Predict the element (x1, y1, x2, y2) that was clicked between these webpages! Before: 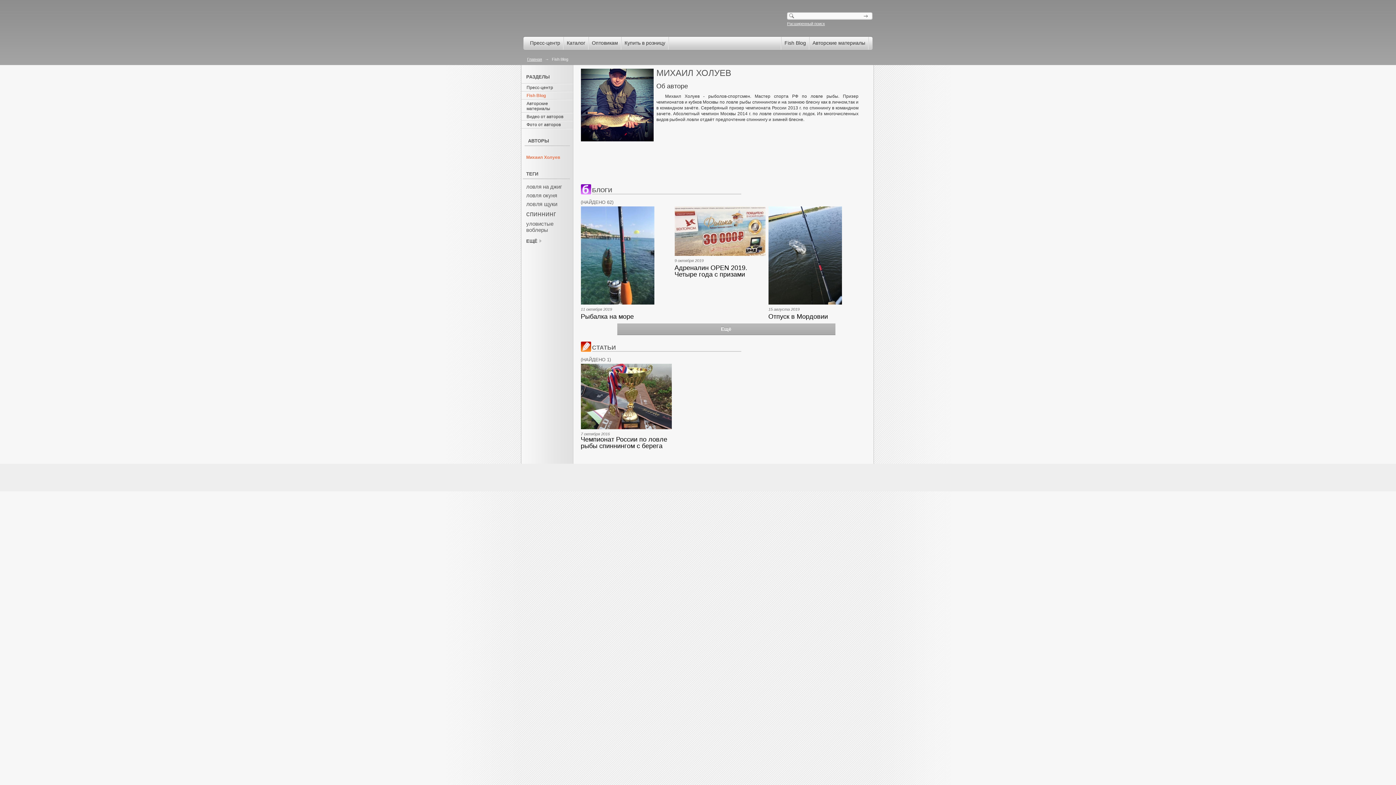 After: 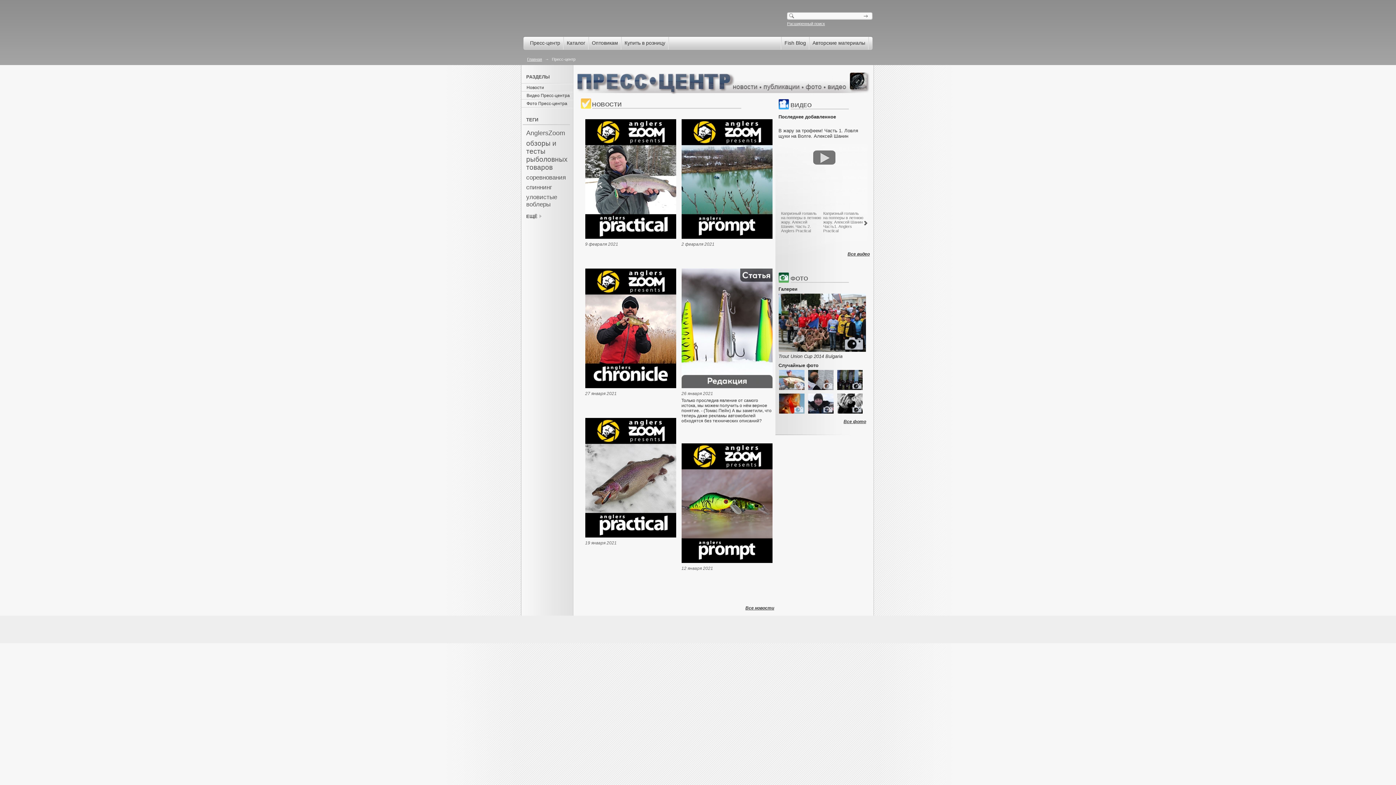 Action: label: Пресс-центр bbox: (525, 84, 572, 91)